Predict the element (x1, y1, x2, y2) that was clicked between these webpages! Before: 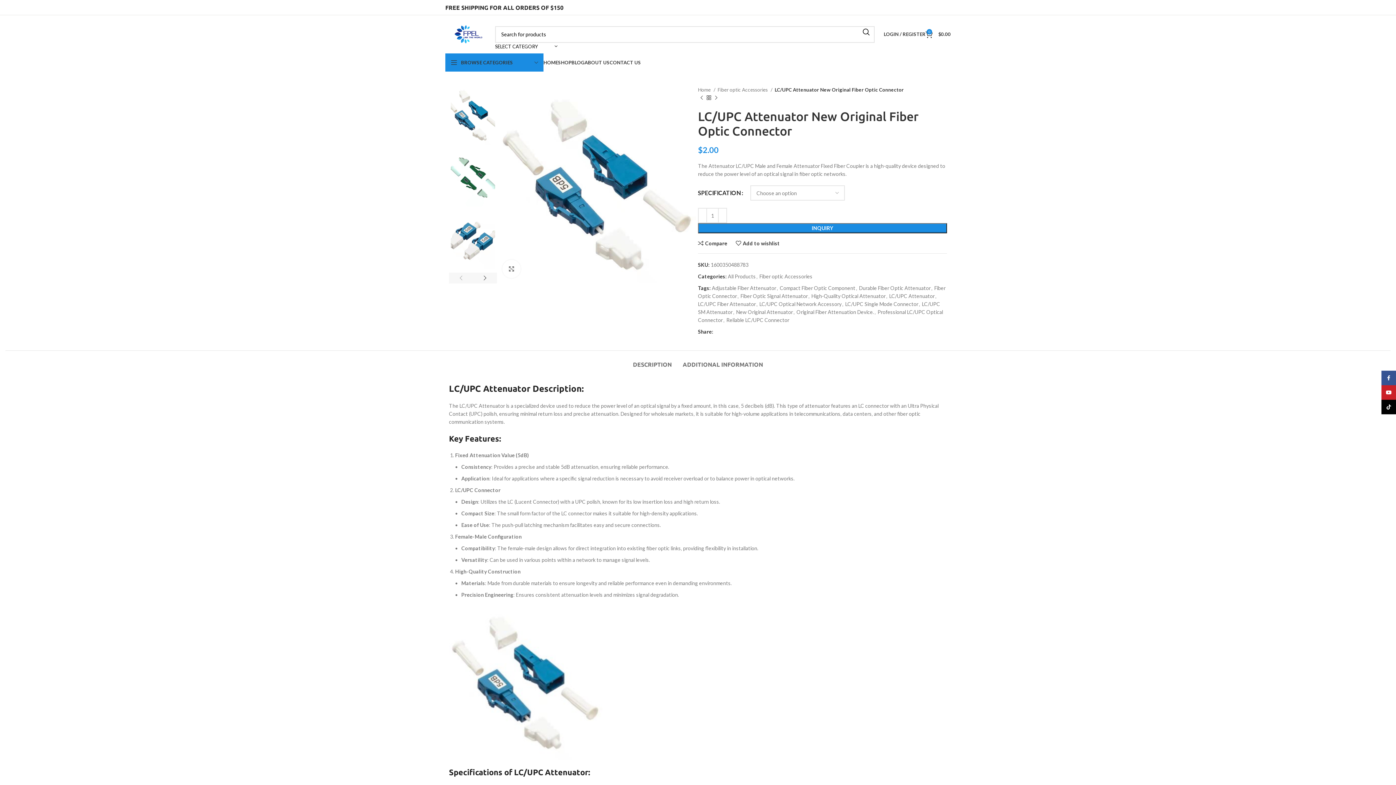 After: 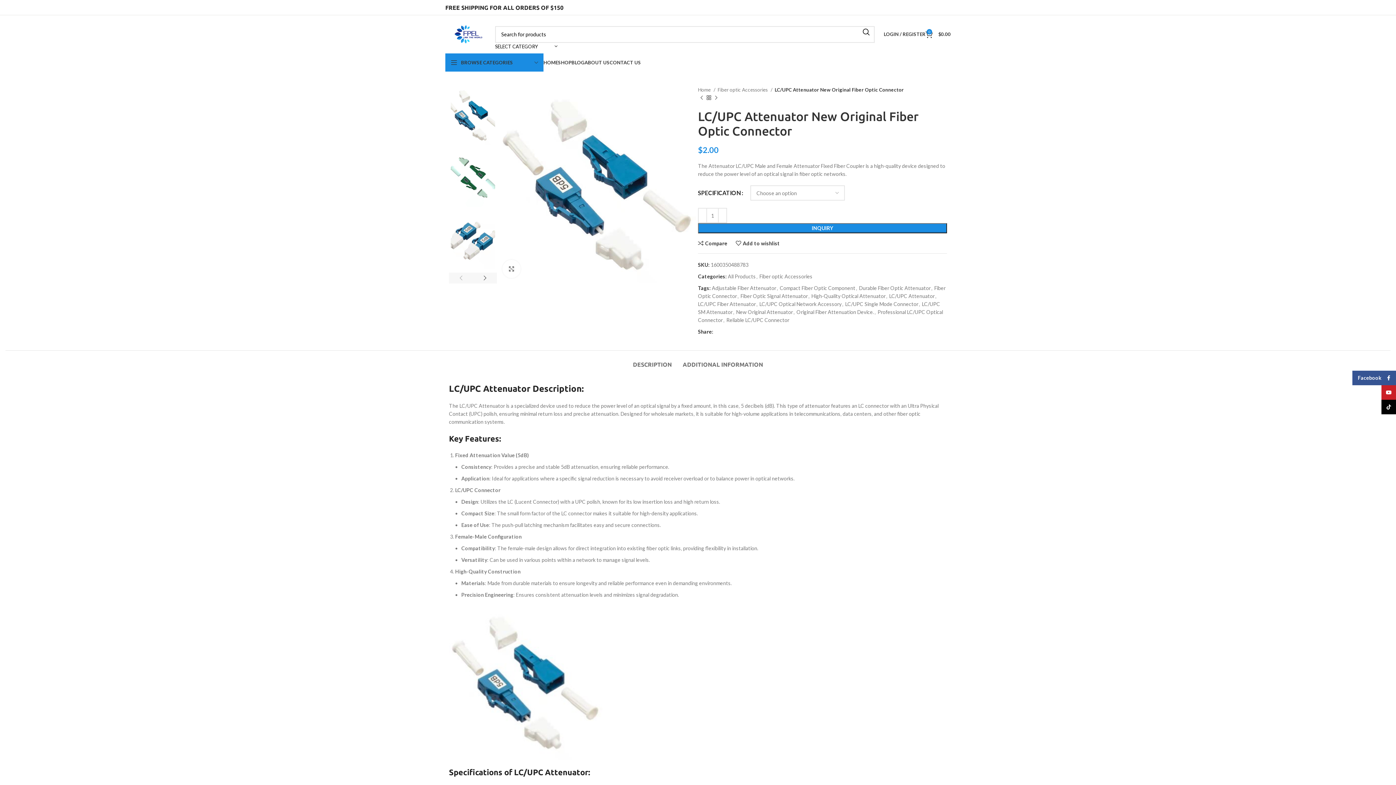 Action: bbox: (1381, 370, 1396, 385) label: Facebook social link